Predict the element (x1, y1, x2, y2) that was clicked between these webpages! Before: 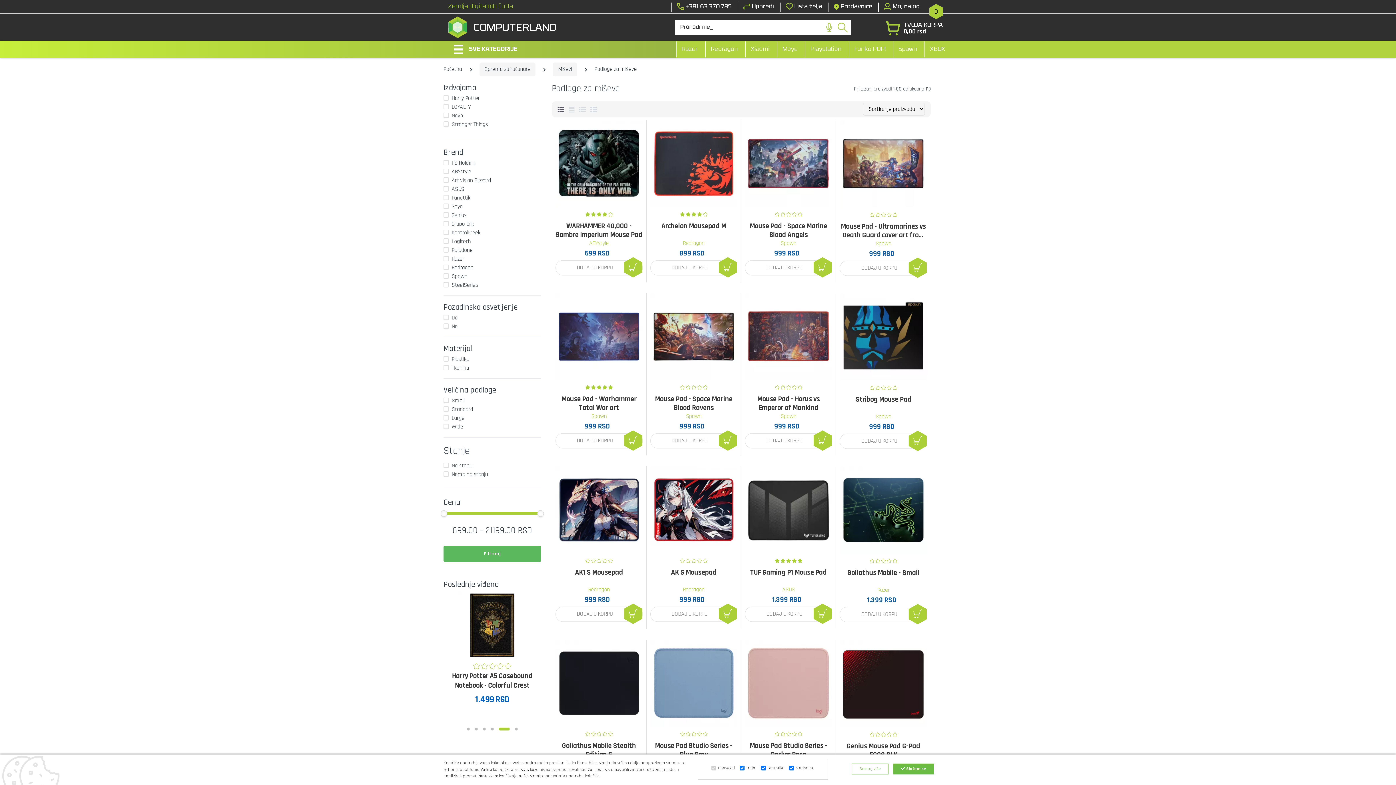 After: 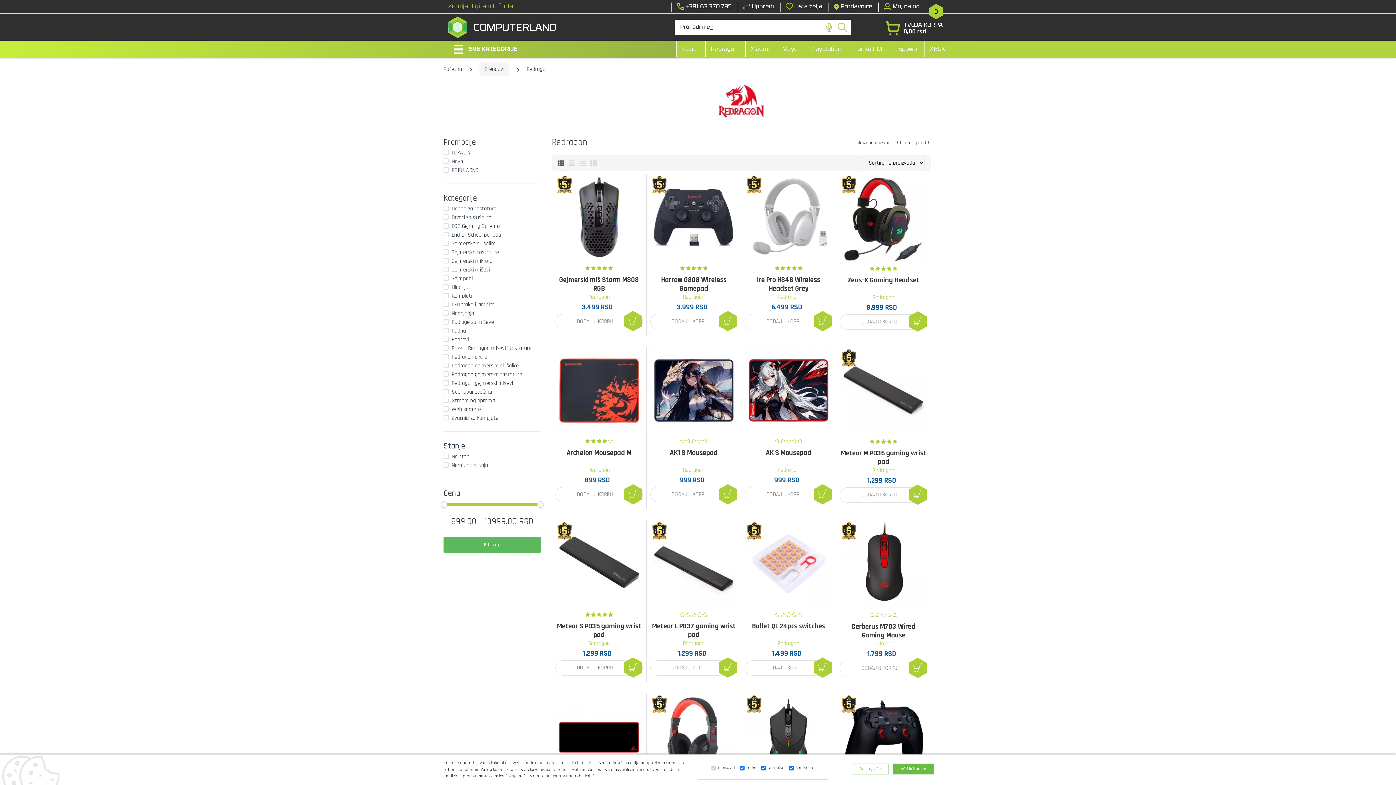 Action: bbox: (710, 44, 738, 53) label: Redragon